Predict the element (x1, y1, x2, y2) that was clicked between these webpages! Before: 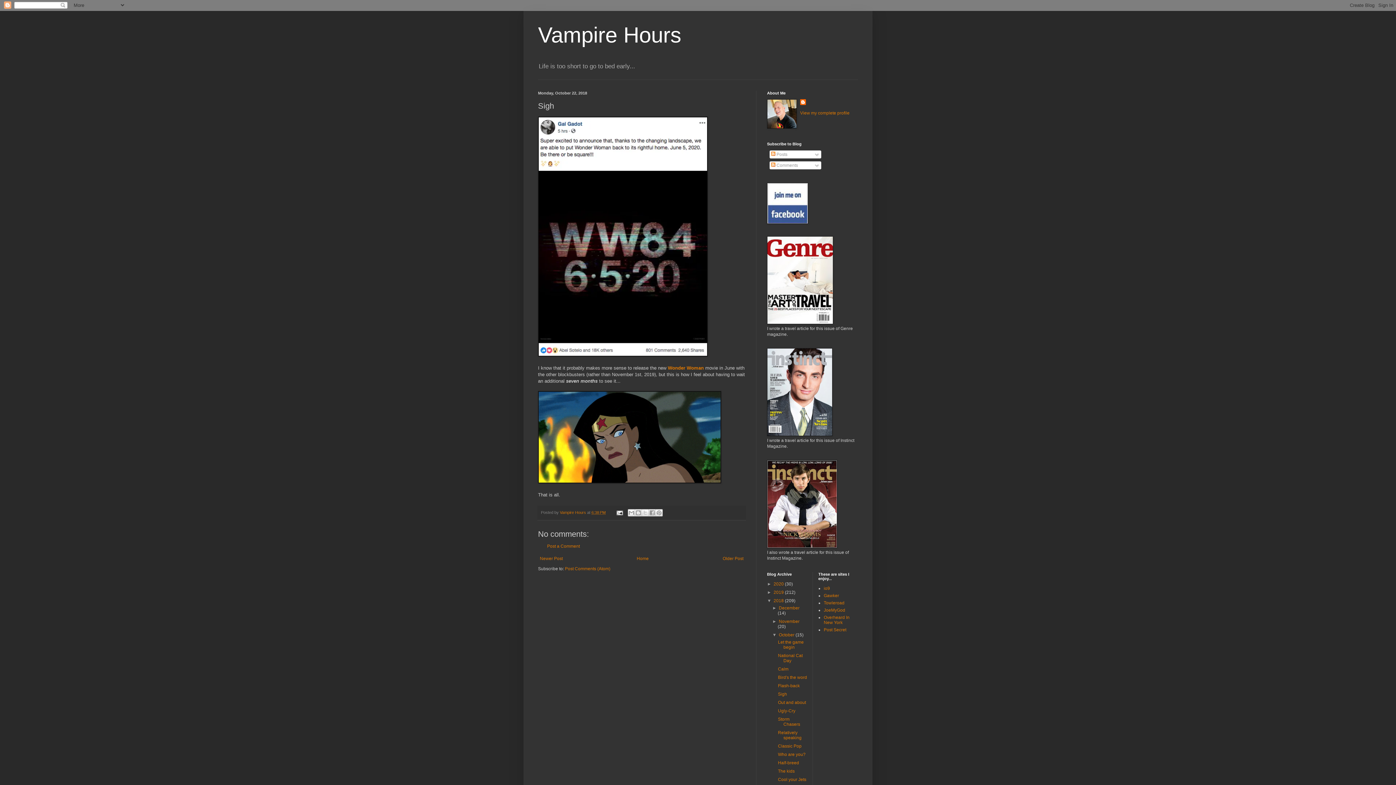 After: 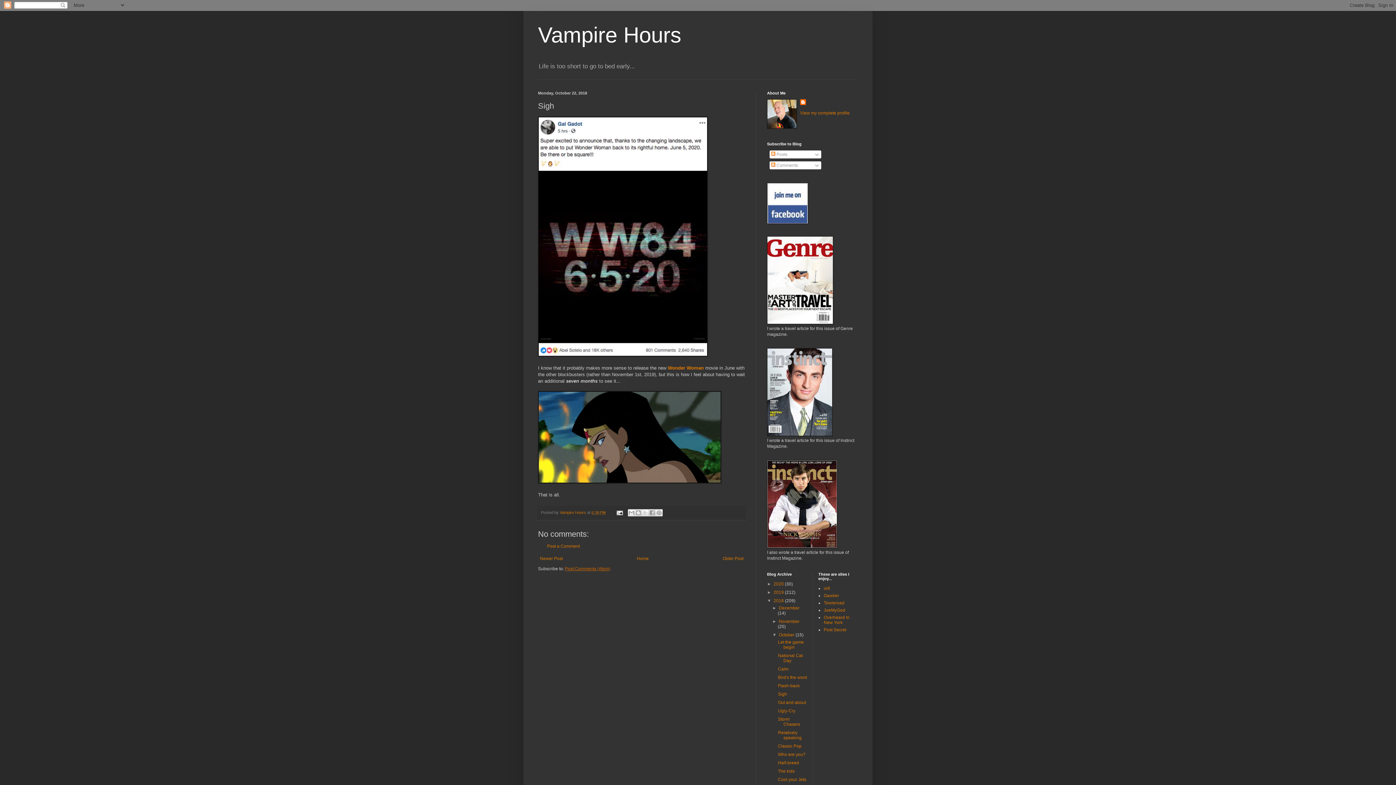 Action: bbox: (565, 566, 610, 571) label: Post Comments (Atom)